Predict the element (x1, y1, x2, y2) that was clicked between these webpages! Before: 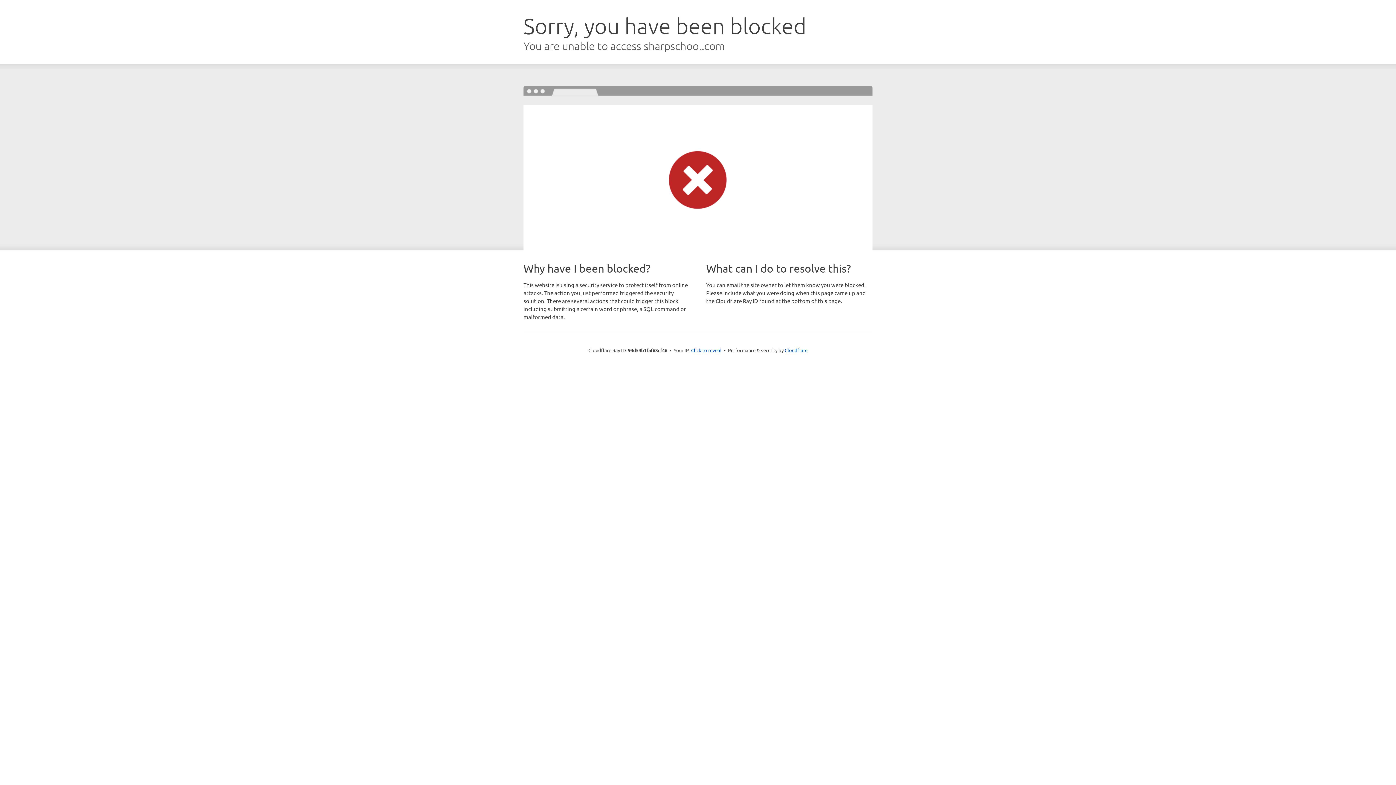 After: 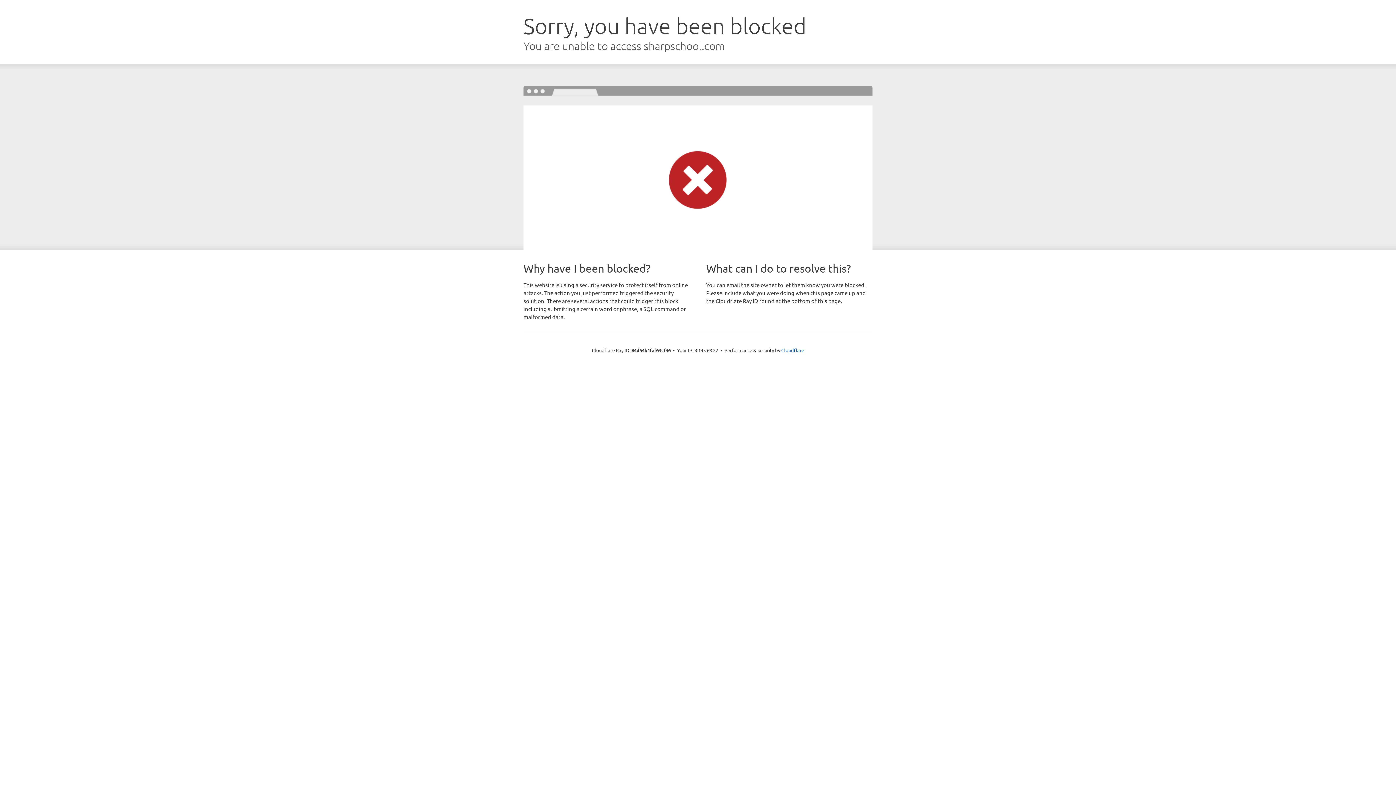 Action: label: Click to reveal bbox: (691, 346, 721, 353)